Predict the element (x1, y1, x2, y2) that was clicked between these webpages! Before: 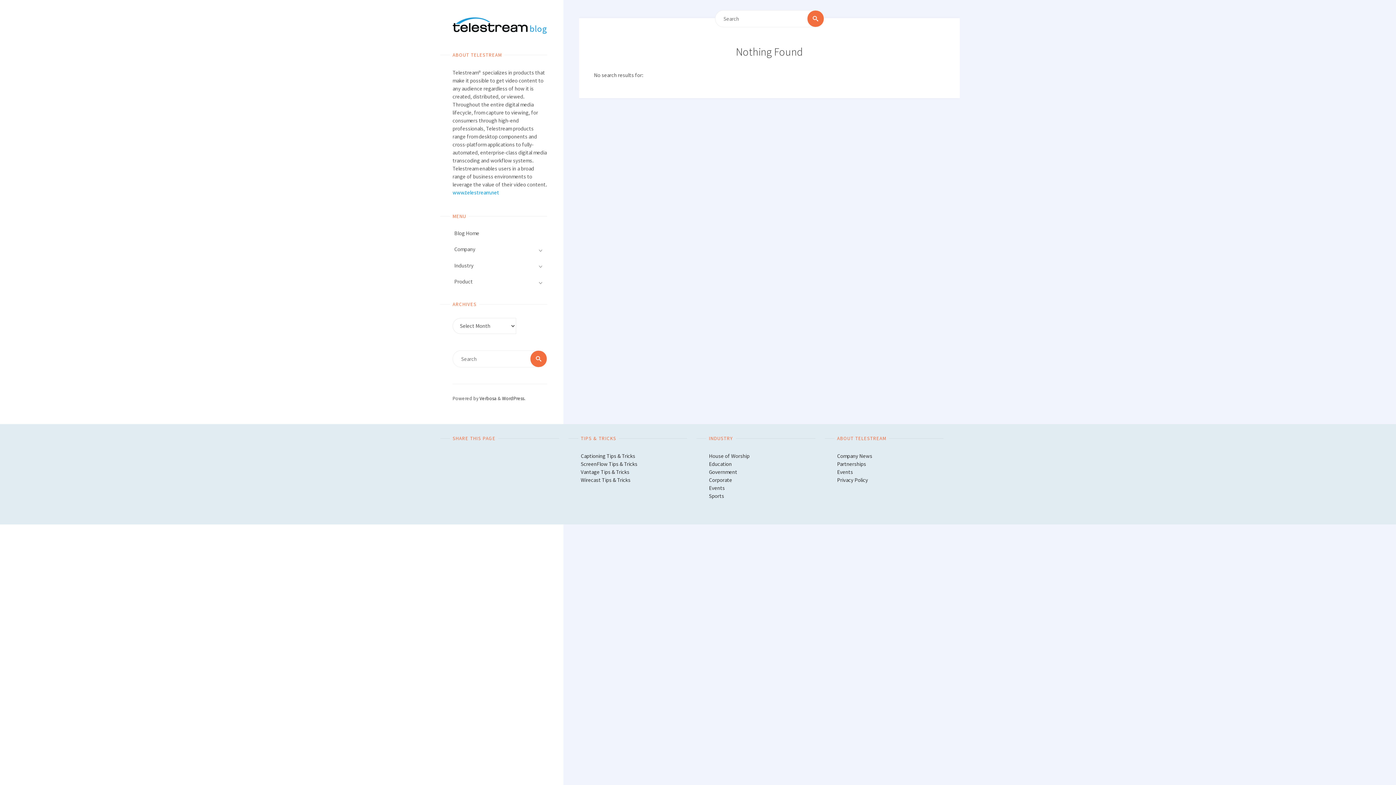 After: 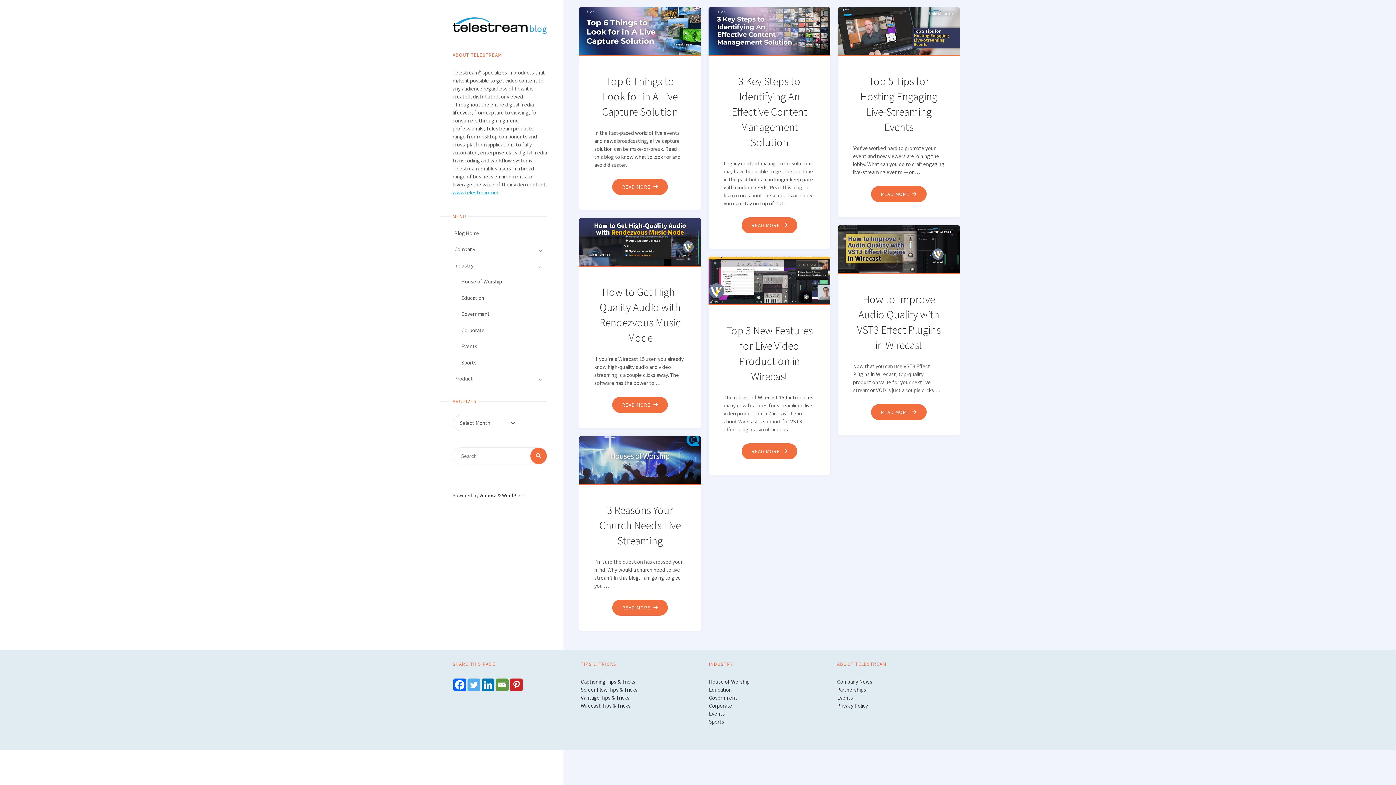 Action: bbox: (709, 452, 749, 459) label: House of Worship